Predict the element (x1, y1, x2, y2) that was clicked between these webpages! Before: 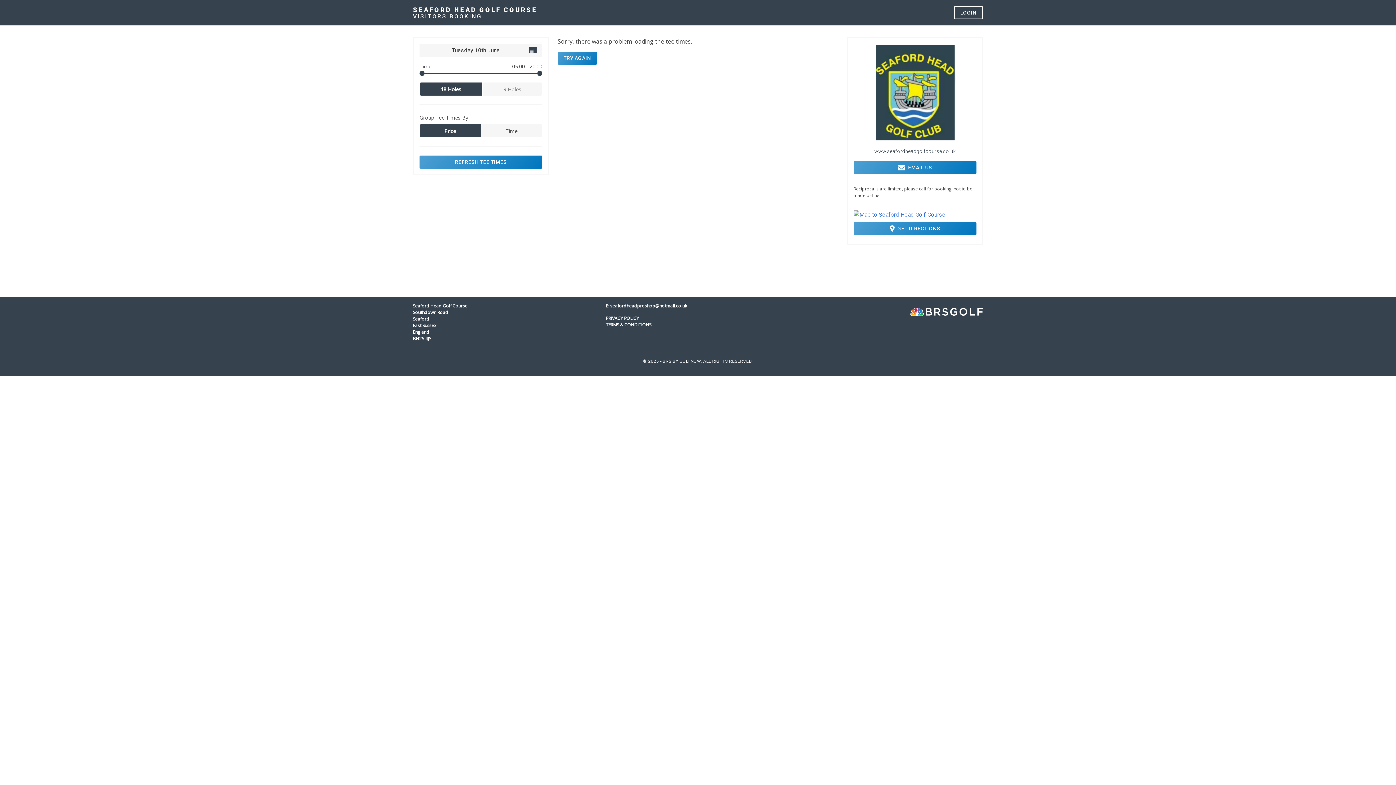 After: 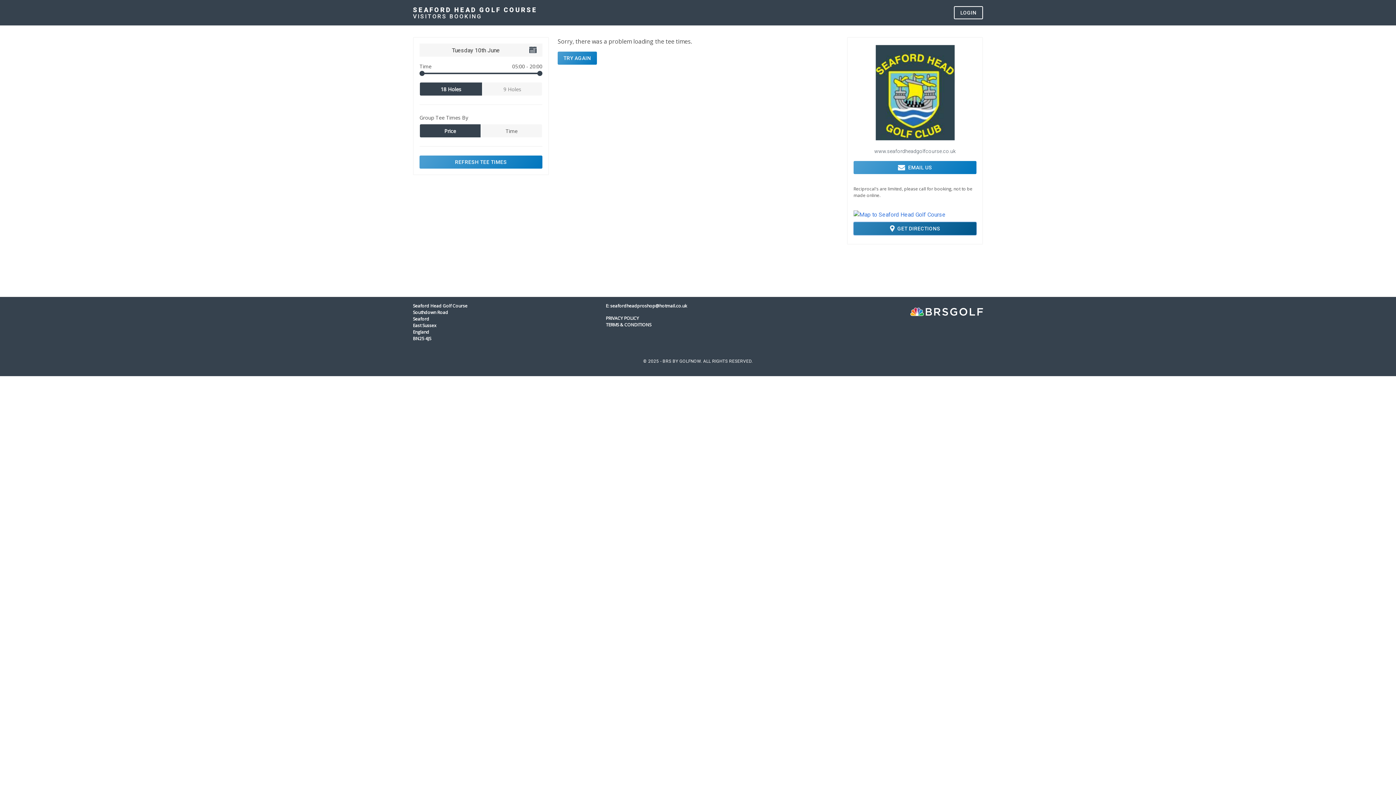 Action: label: GET DIRECTIONS bbox: (853, 222, 976, 235)